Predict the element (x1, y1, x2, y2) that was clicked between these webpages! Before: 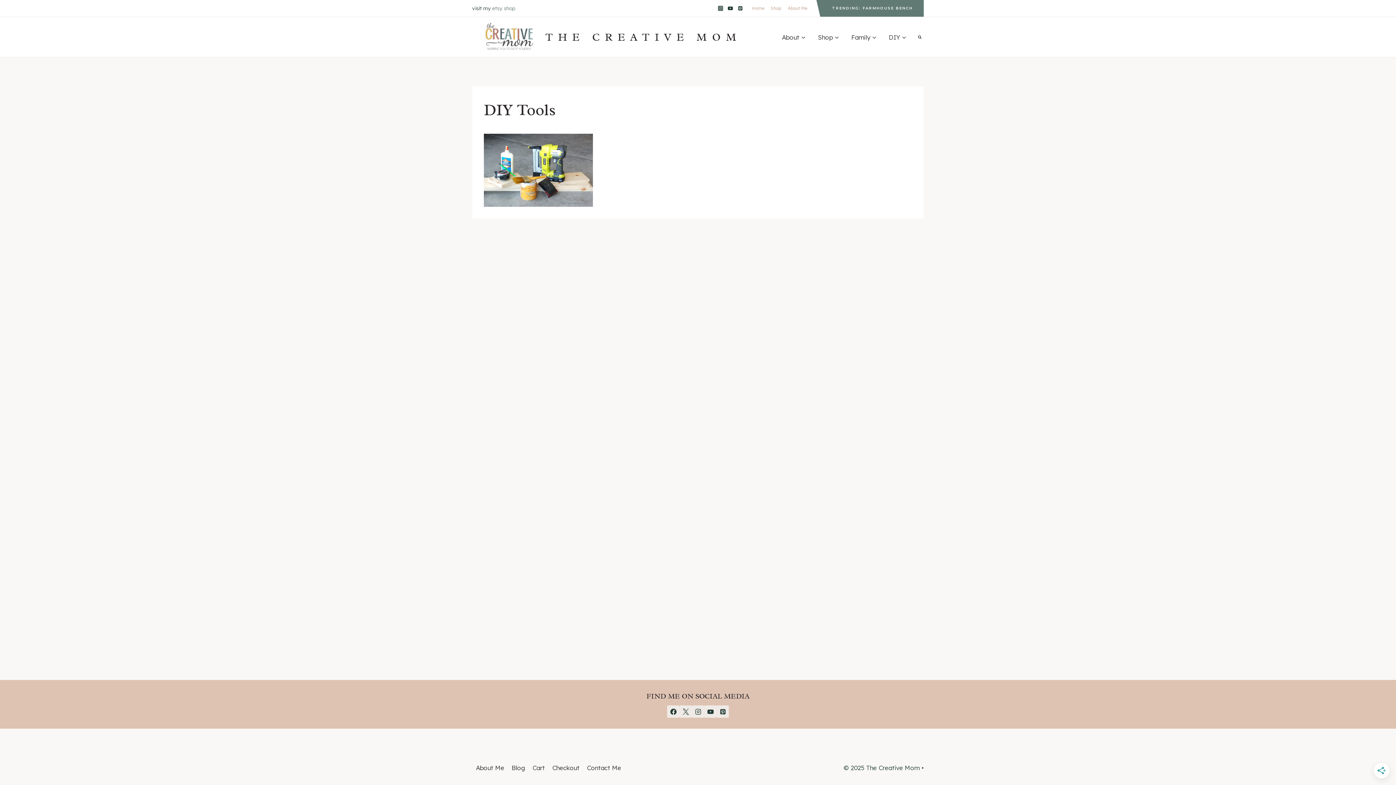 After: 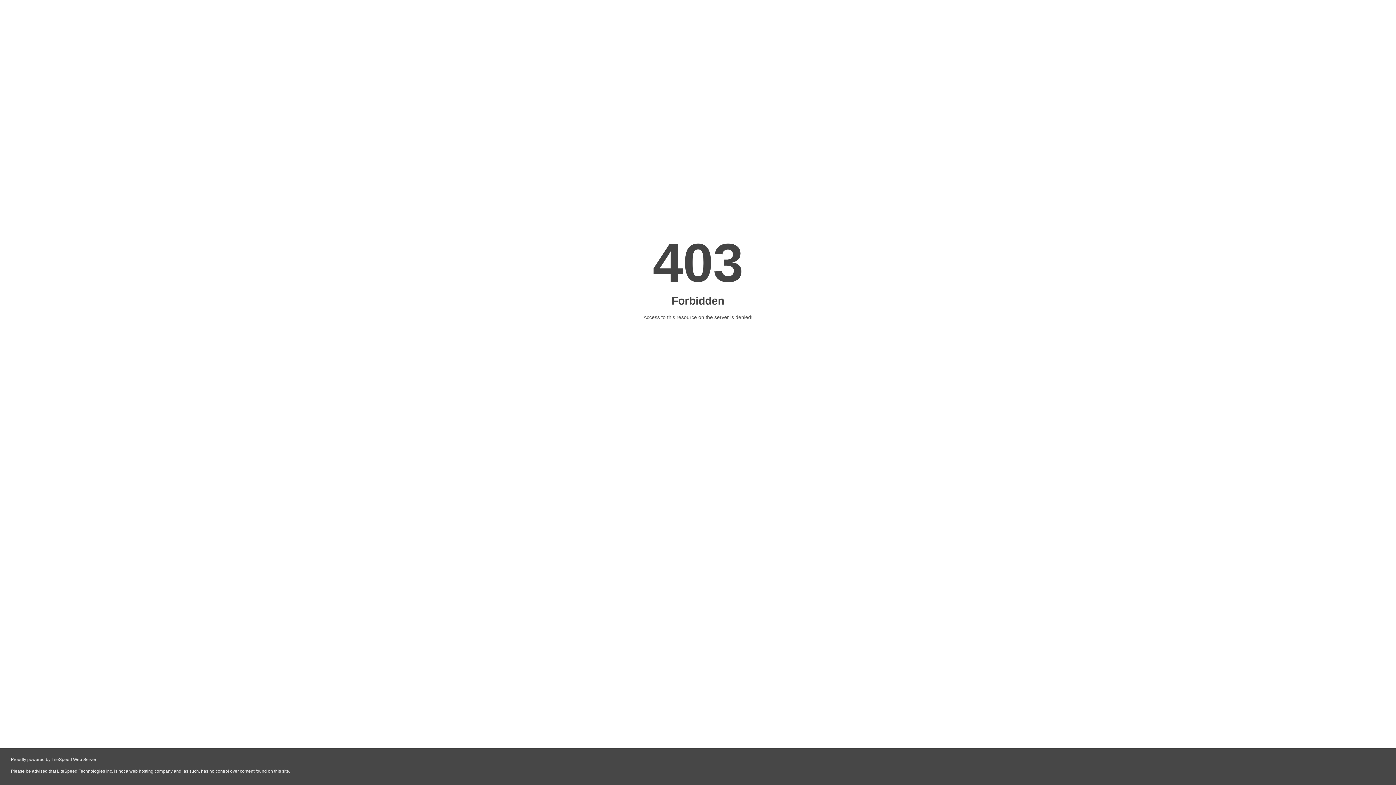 Action: bbox: (529, 760, 548, 775) label: Cart